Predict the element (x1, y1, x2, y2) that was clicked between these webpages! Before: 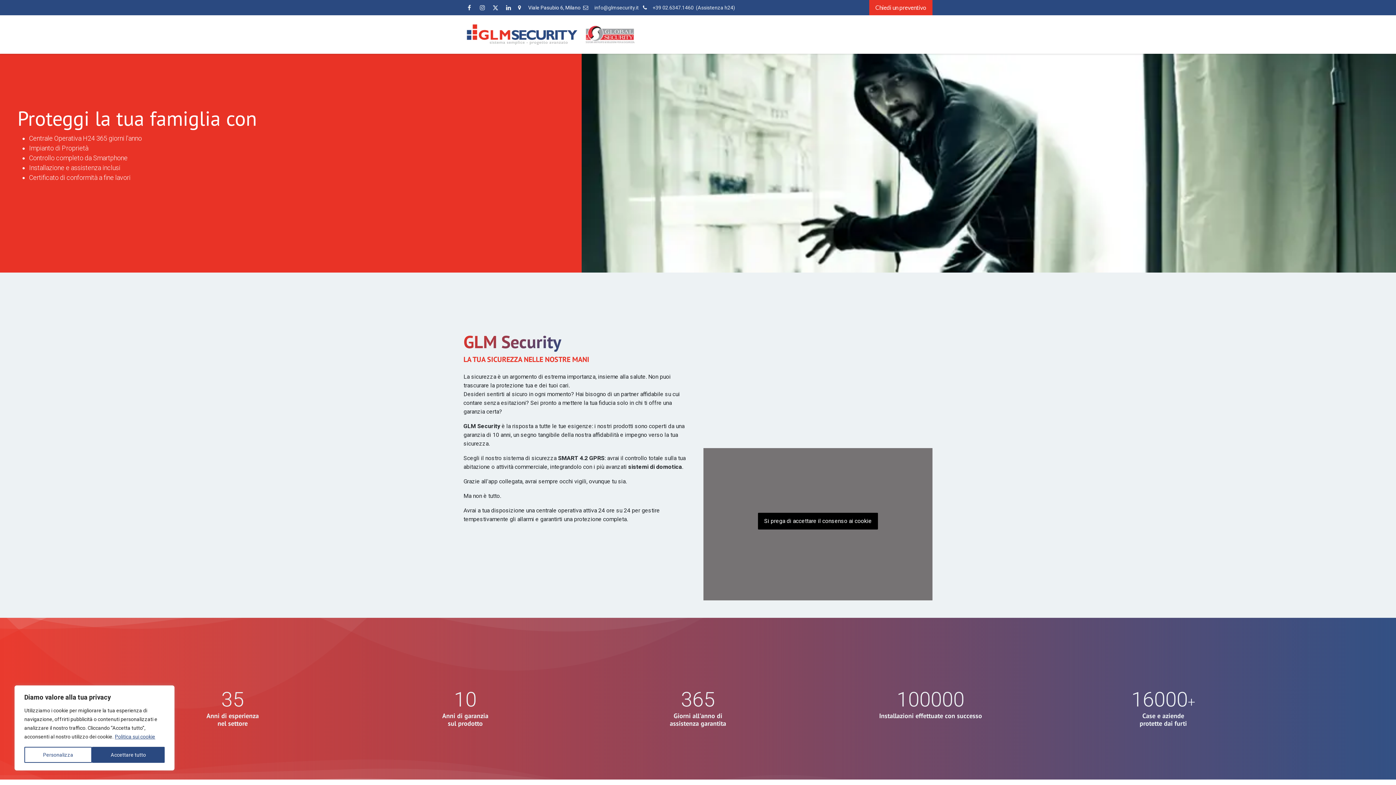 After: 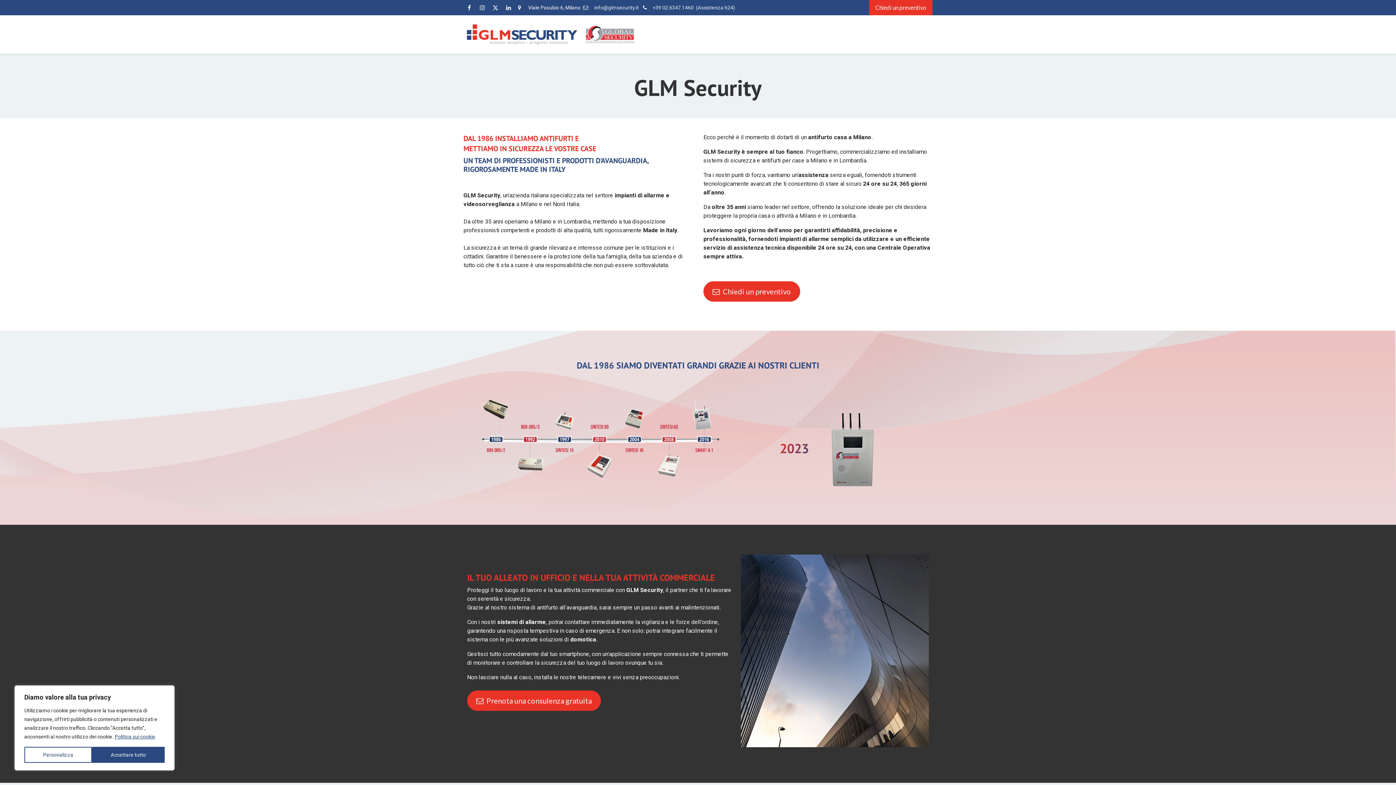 Action: label: Chi siamo bbox: (769, 27, 800, 41)